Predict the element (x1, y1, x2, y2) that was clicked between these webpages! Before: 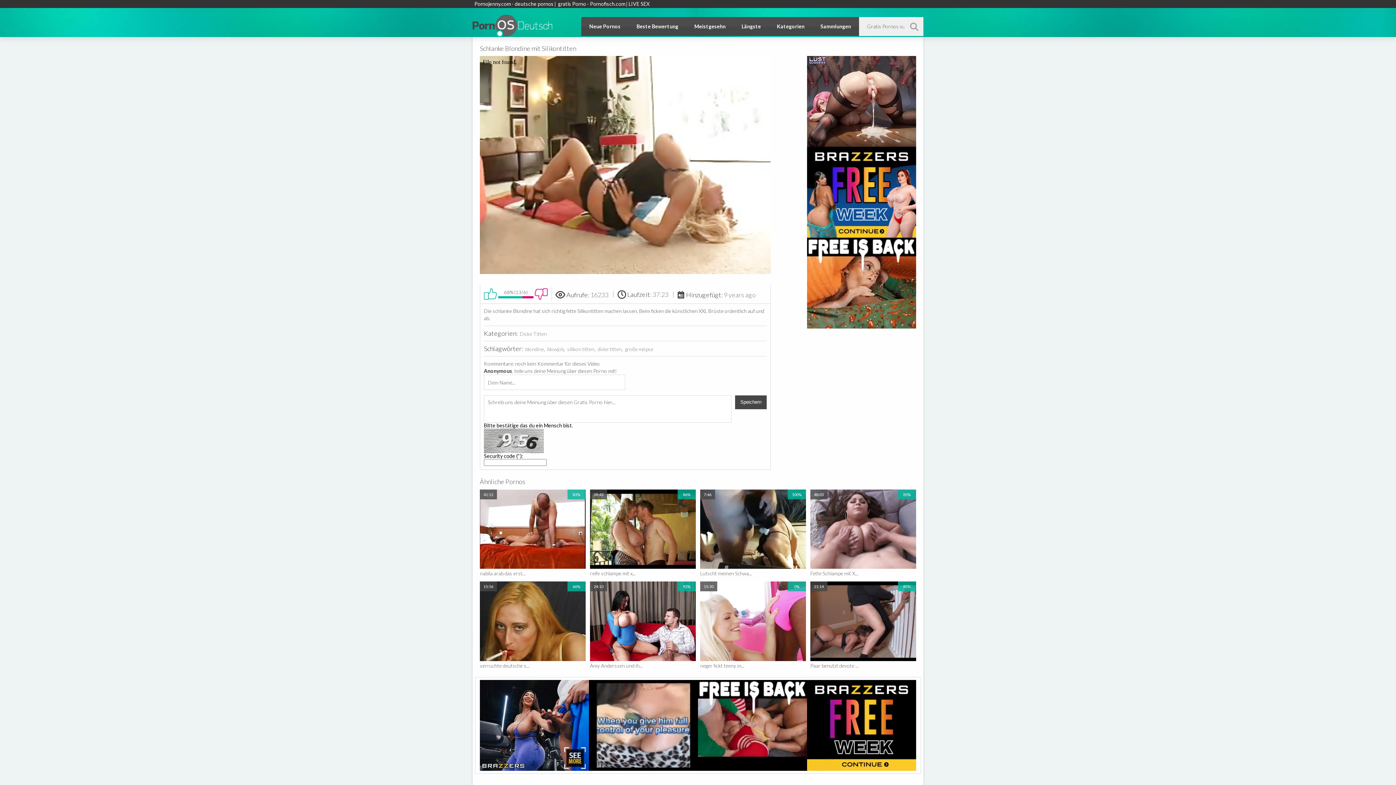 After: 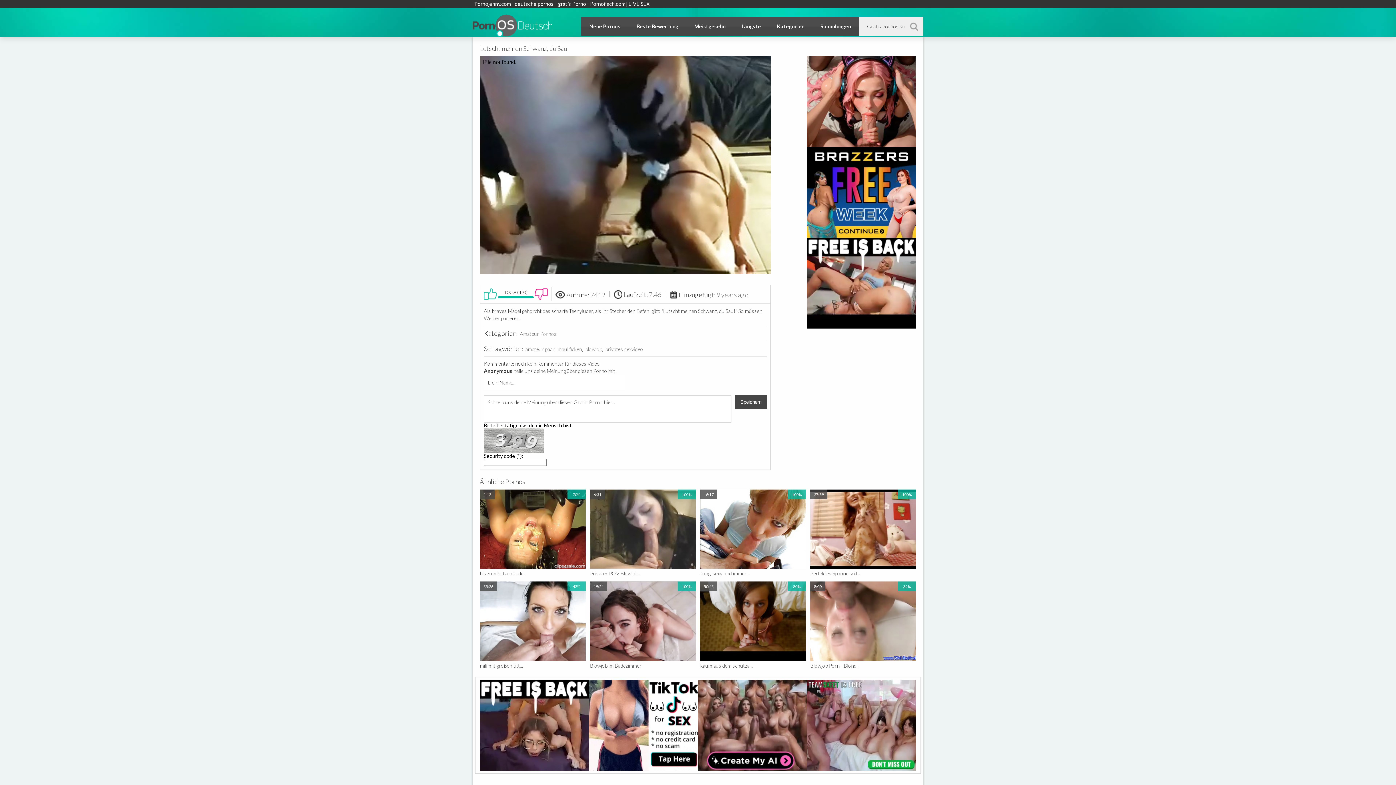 Action: label: 7:46
100%
7419 aufrufe
9 years ago bbox: (700, 489, 806, 569)